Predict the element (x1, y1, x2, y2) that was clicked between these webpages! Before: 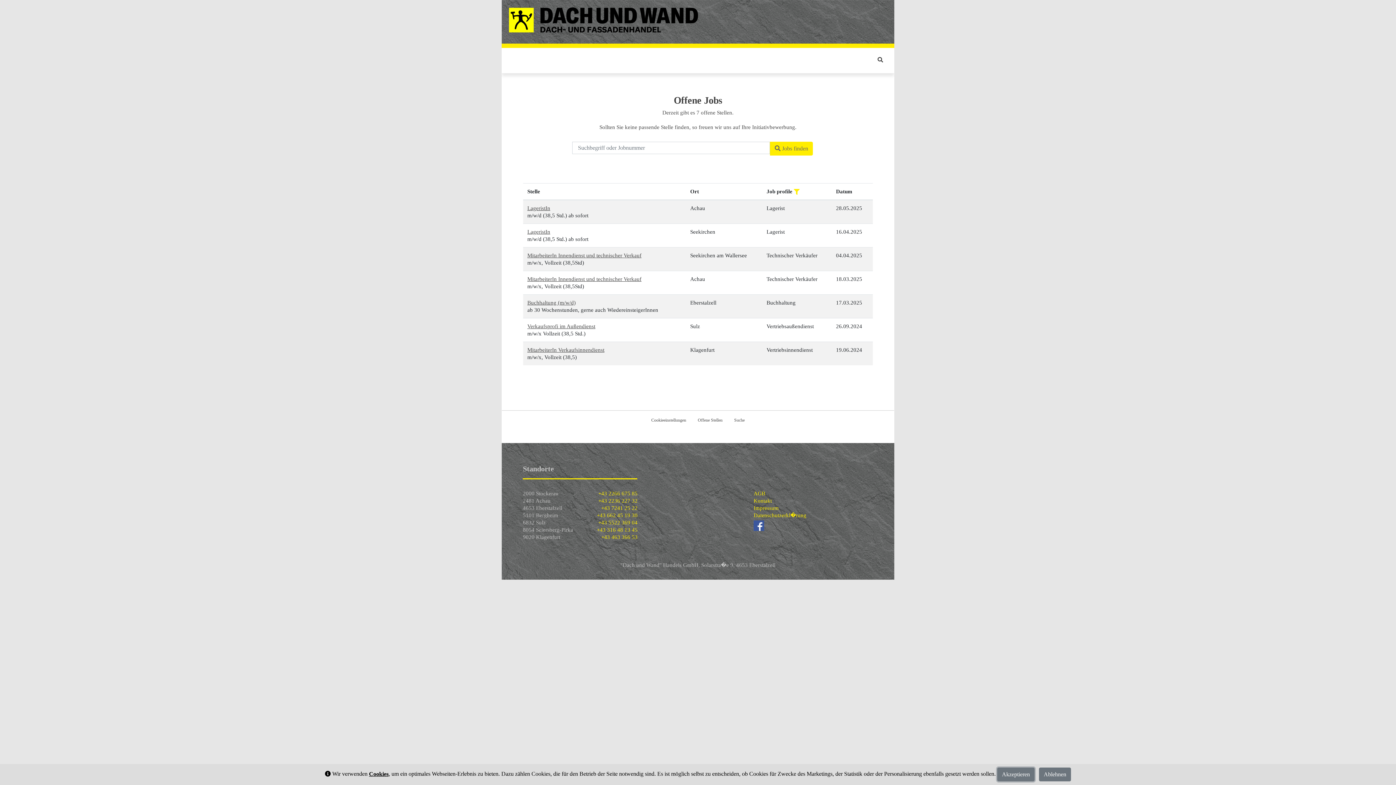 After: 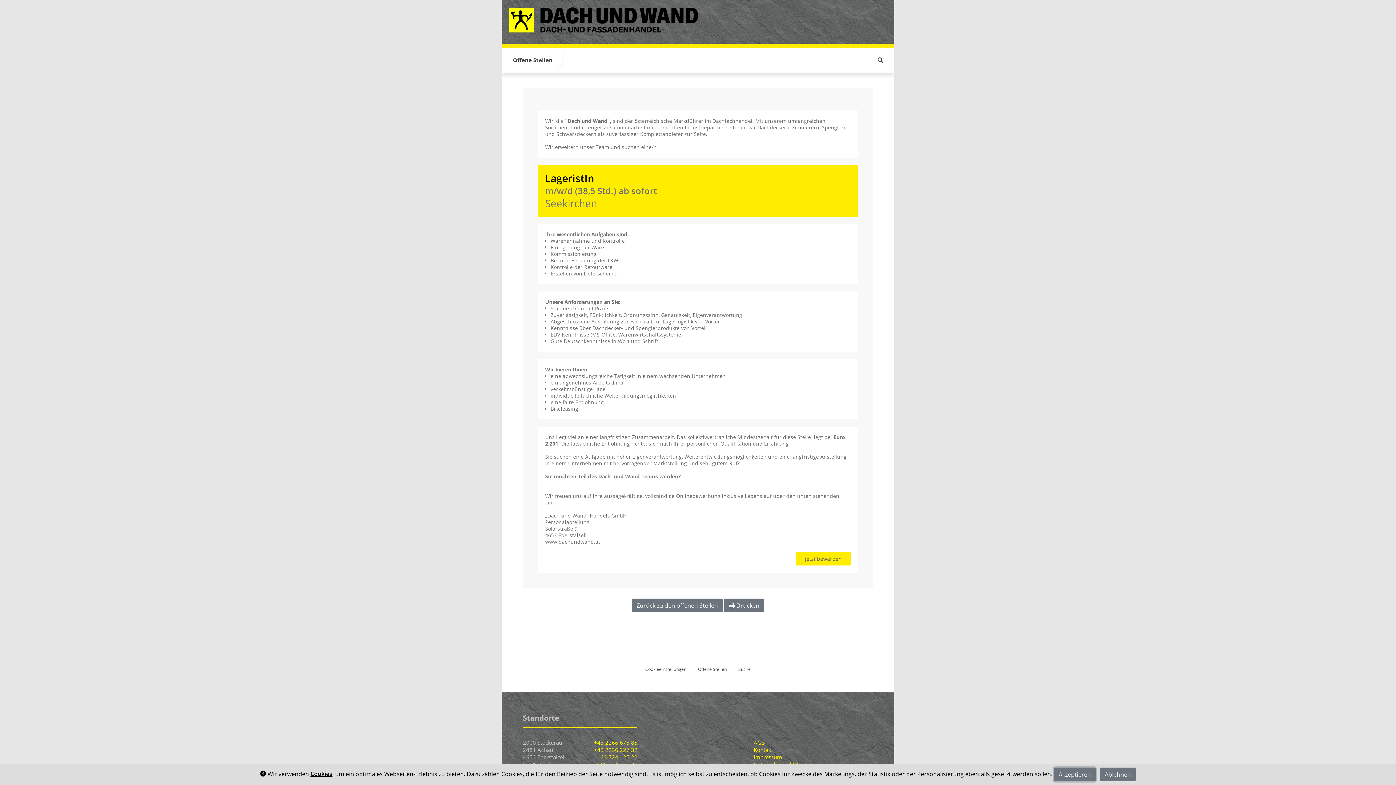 Action: label: LageristIn bbox: (527, 228, 550, 234)